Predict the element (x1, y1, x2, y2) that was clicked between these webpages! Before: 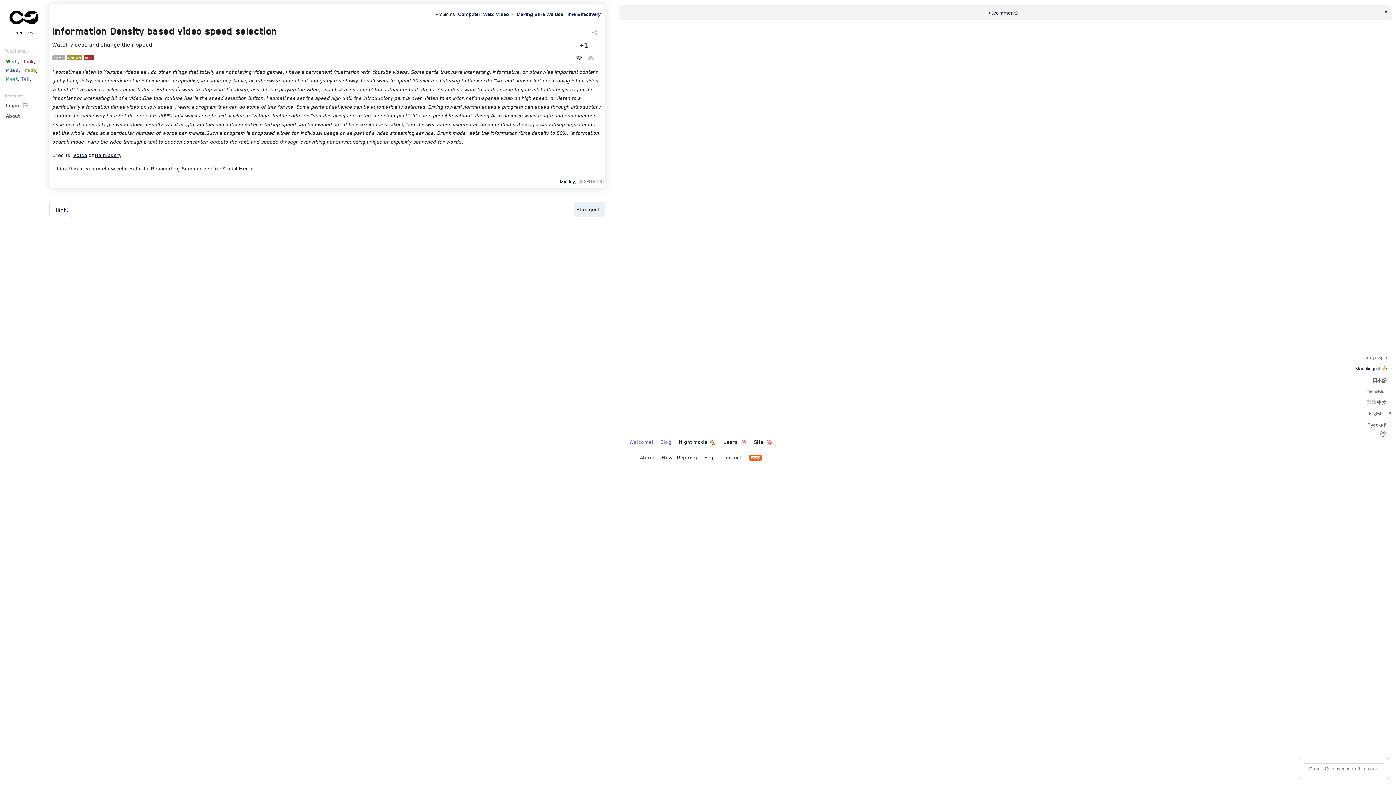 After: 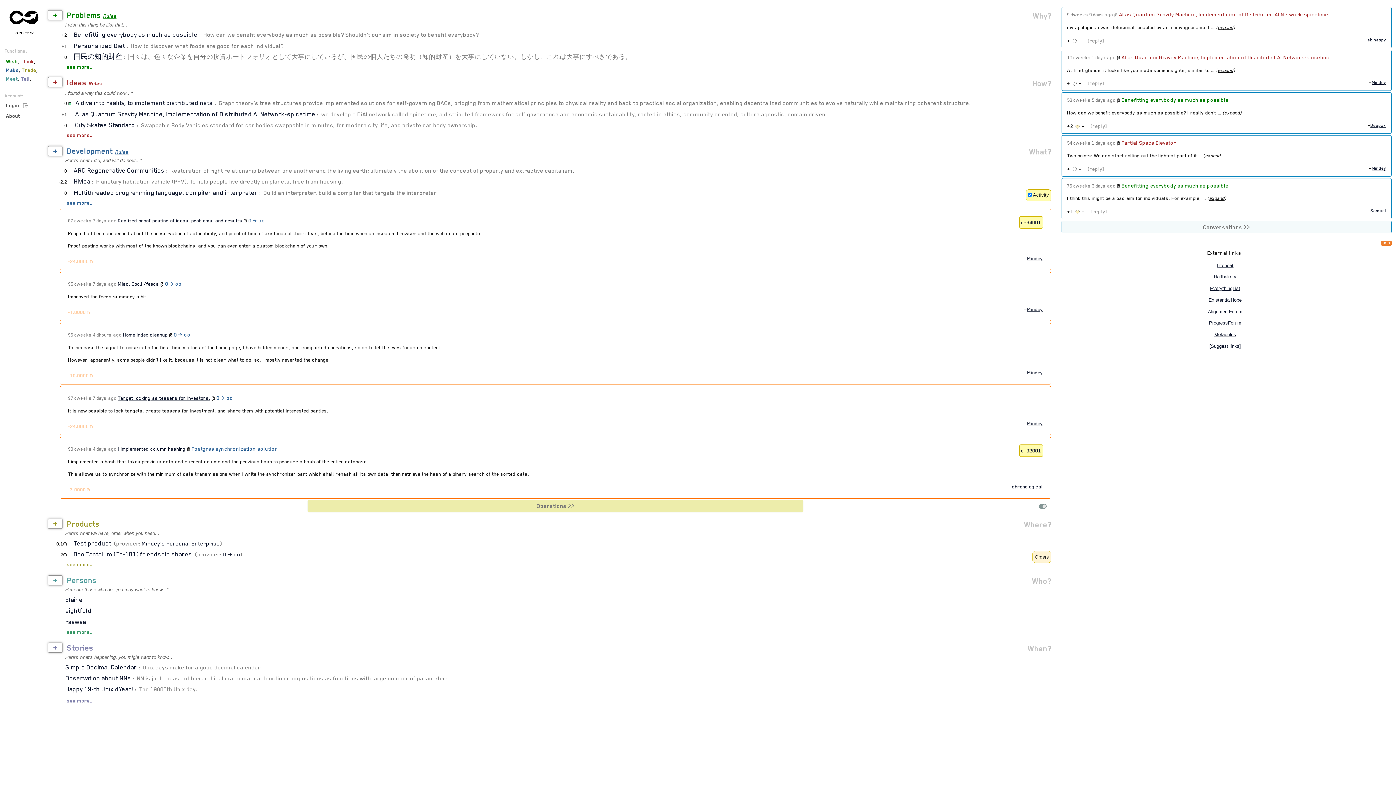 Action: label:                                  bbox: (5, 15, 63, 29)